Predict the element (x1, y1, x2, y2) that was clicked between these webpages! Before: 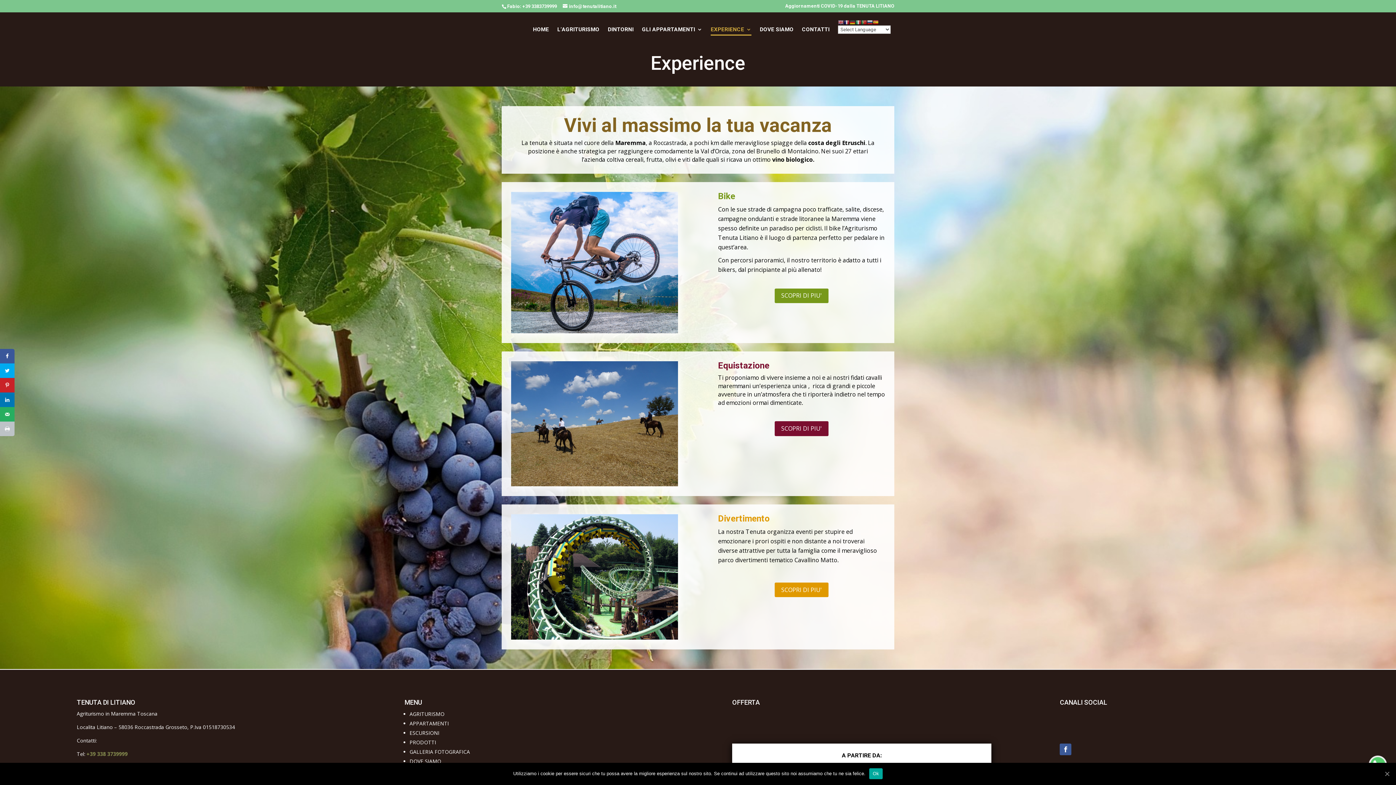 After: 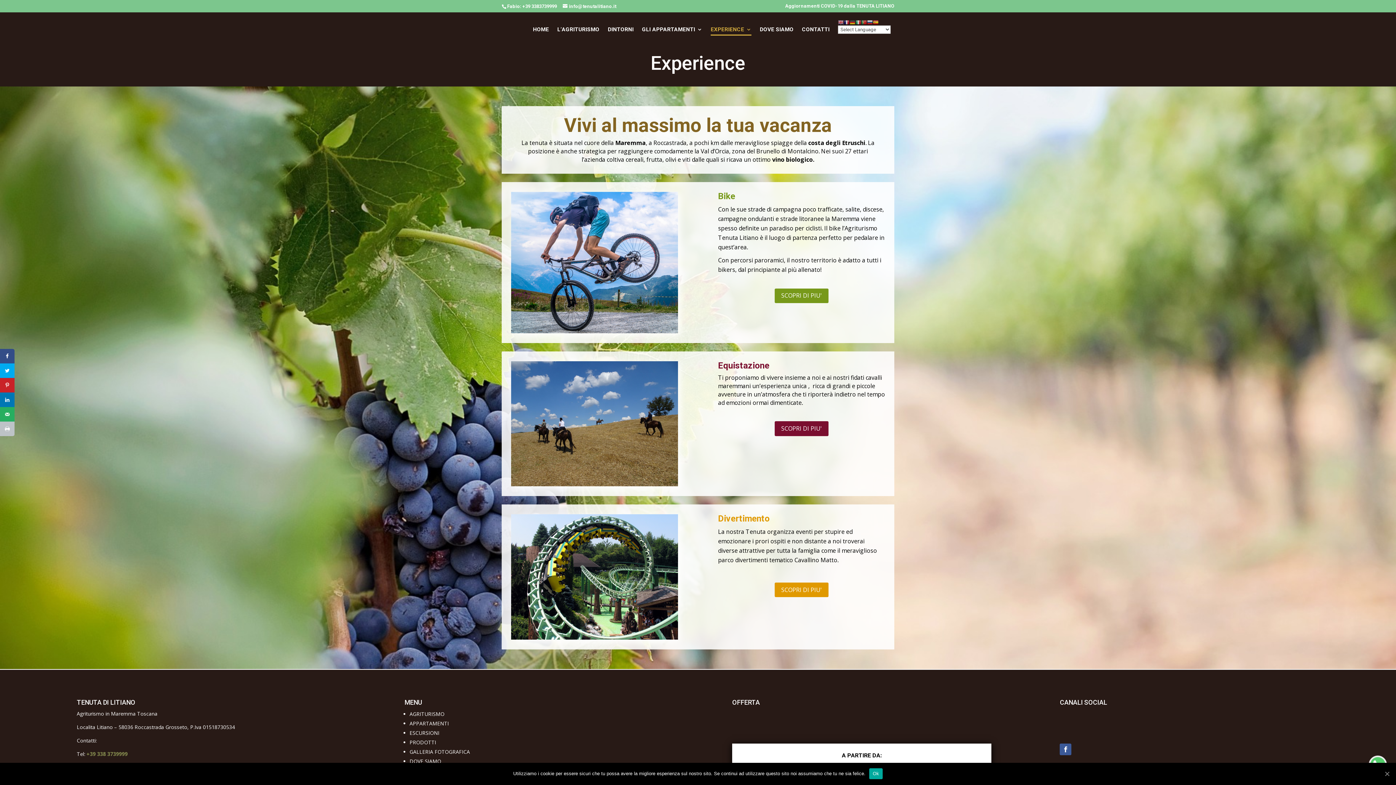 Action: bbox: (0, 349, 14, 363)